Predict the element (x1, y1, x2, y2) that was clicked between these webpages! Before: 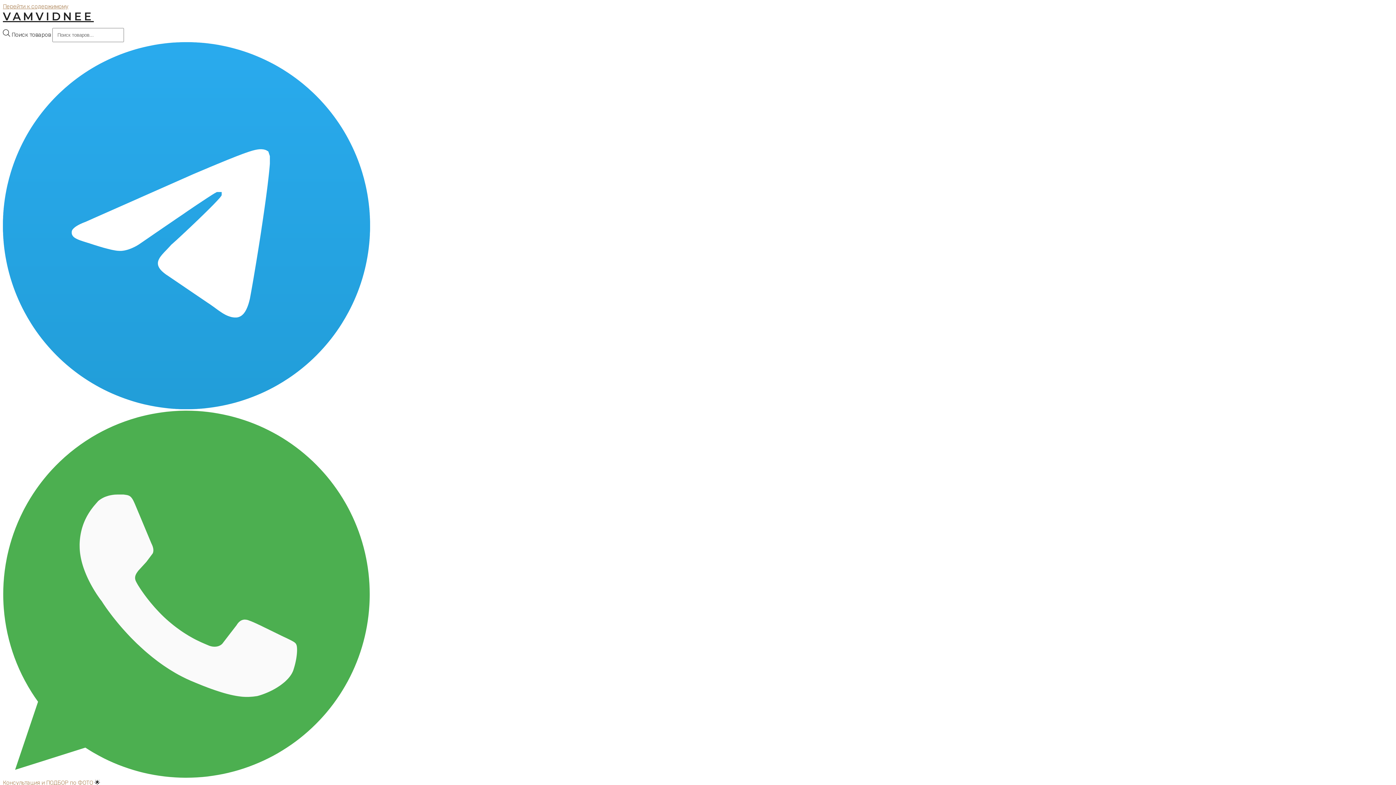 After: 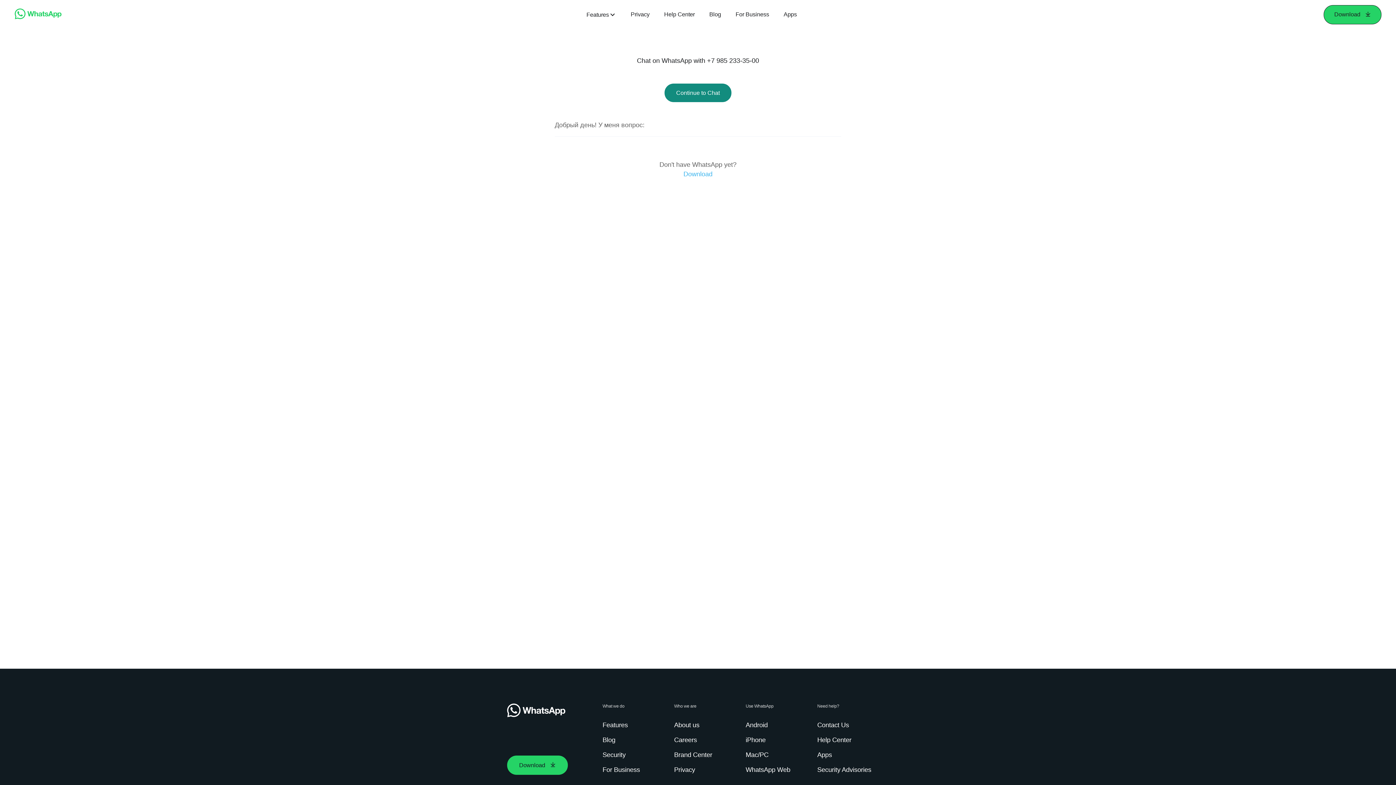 Action: bbox: (2, 772, 370, 779)